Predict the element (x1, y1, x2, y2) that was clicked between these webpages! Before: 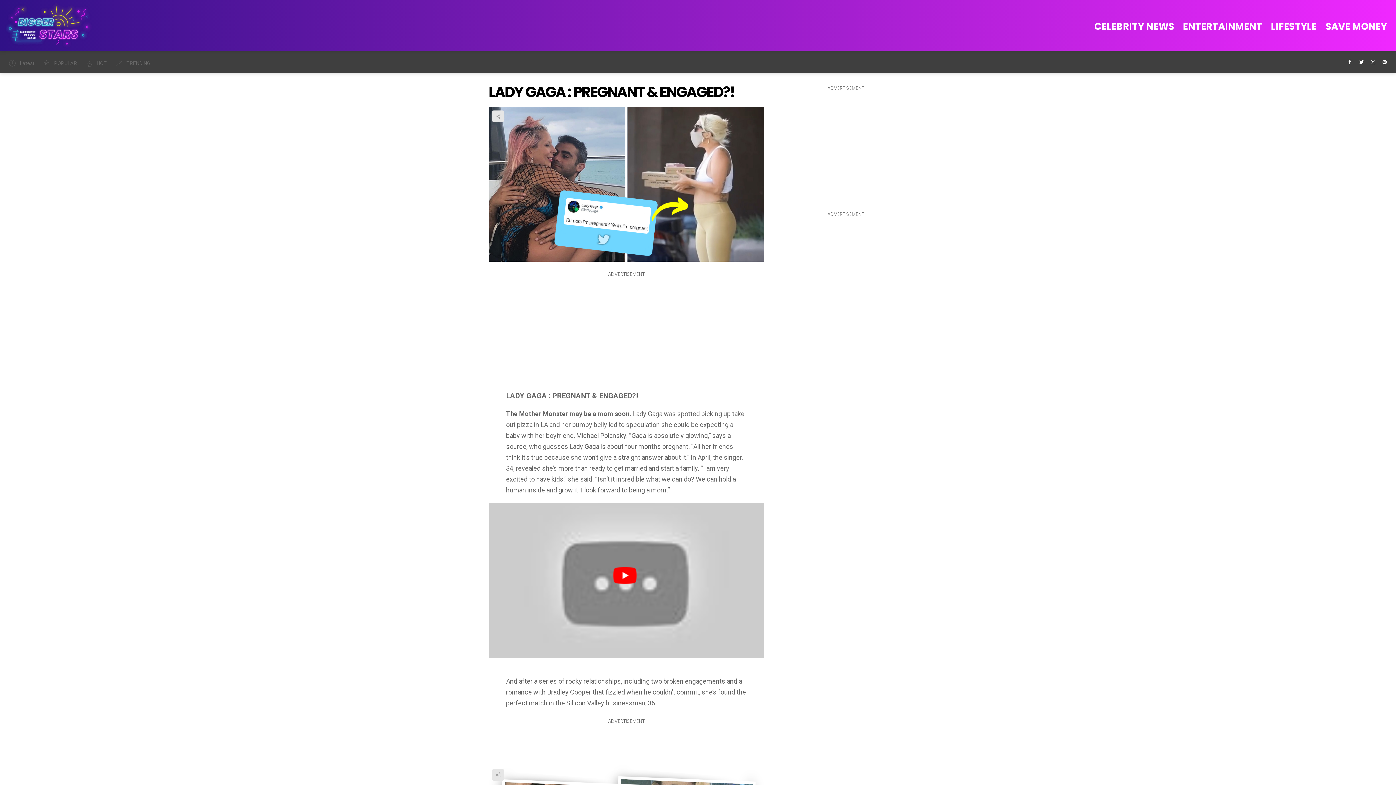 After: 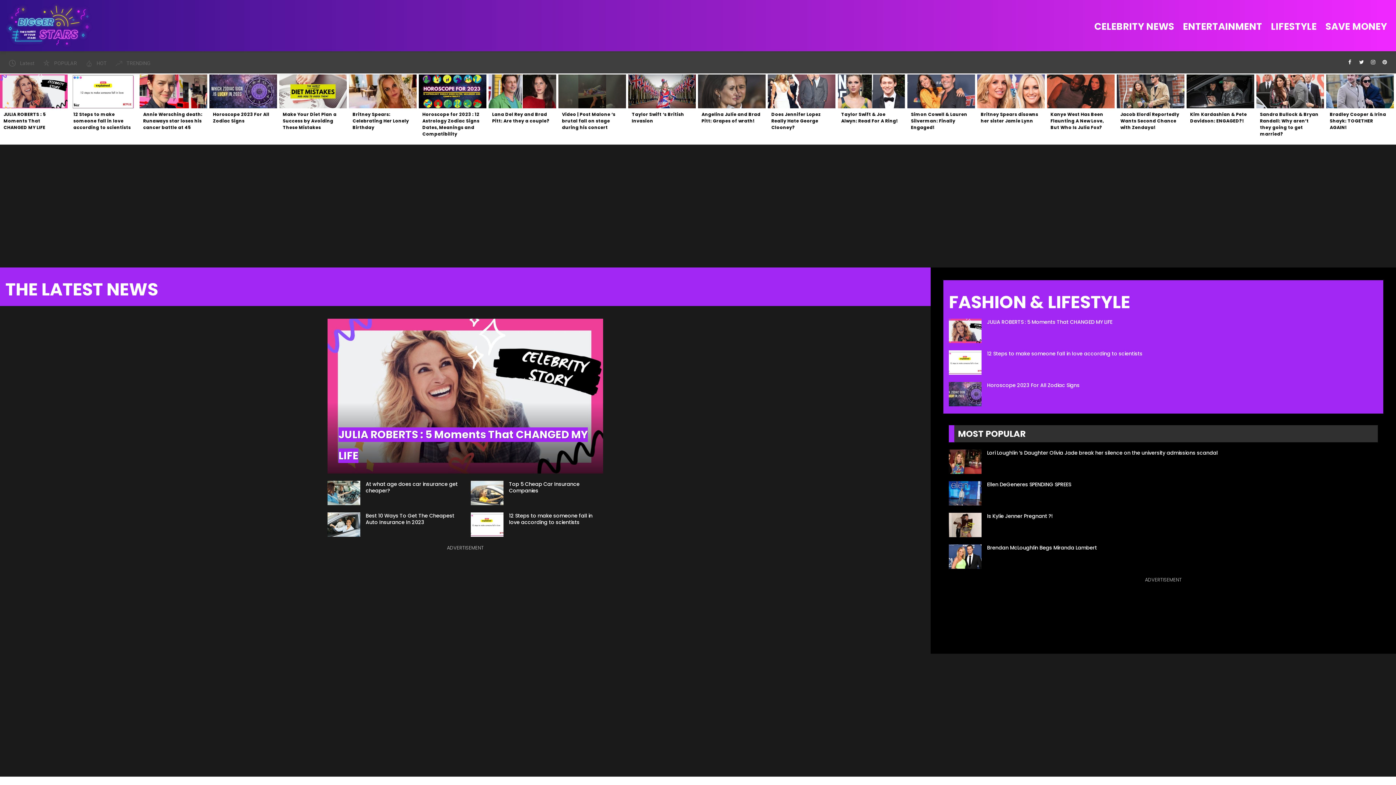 Action: label:  Latest bbox: (5, 60, 38, 65)